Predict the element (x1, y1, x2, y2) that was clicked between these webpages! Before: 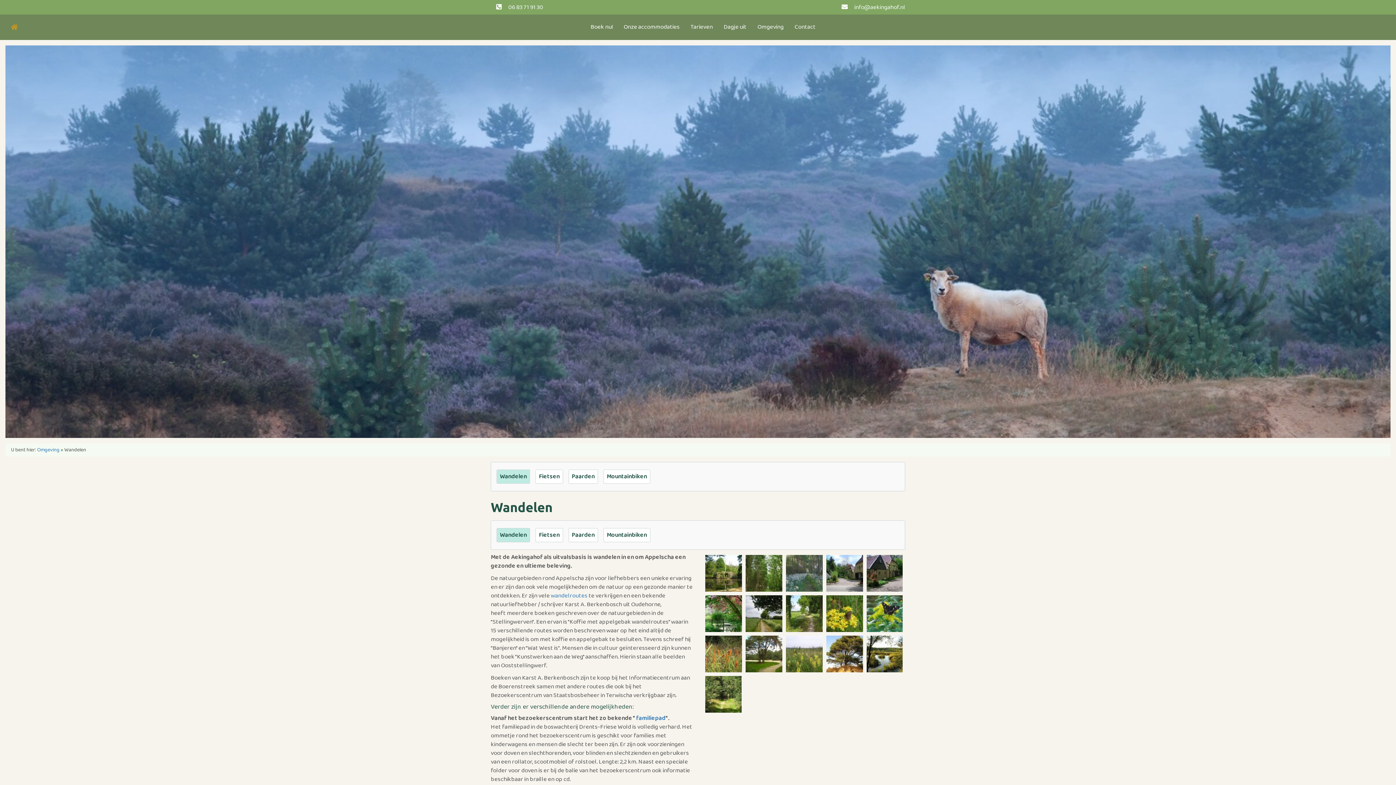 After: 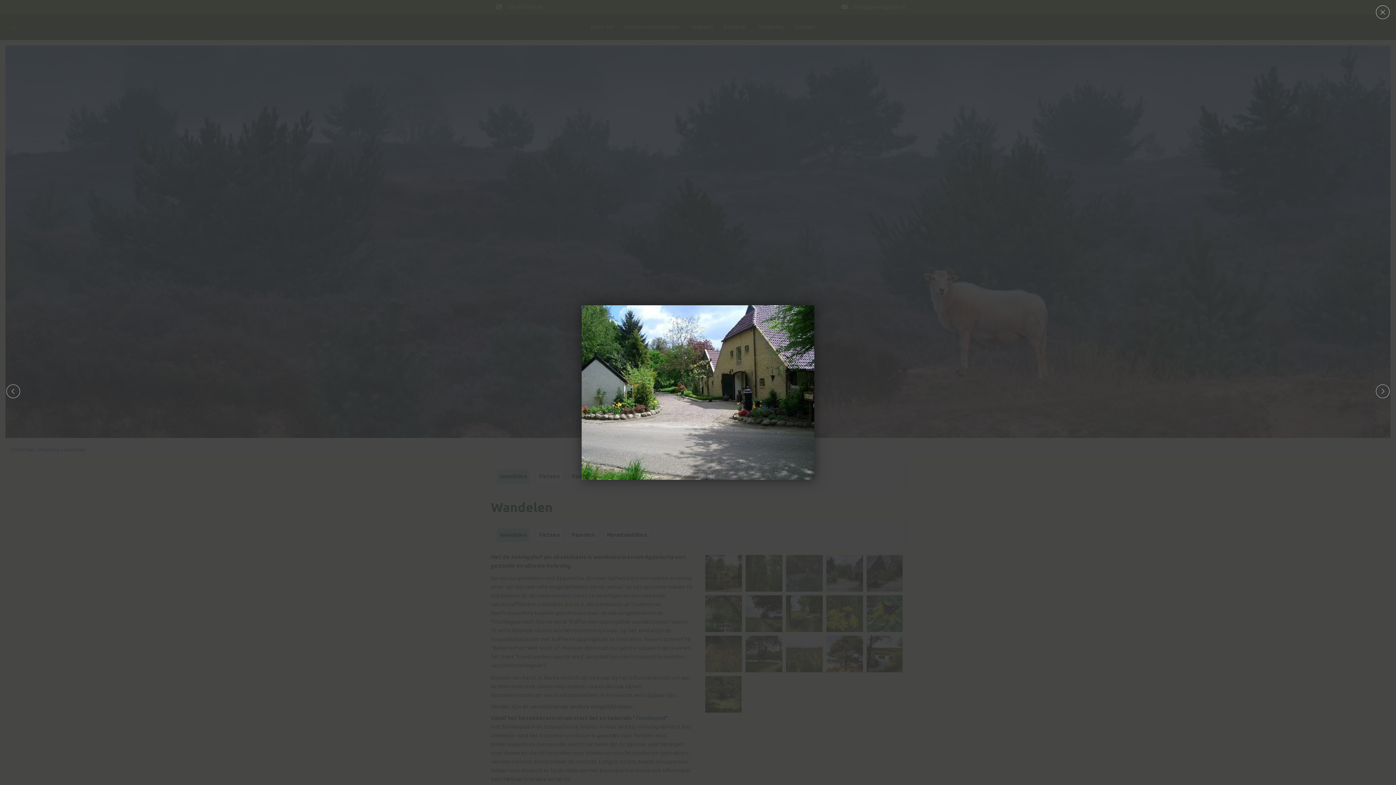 Action: bbox: (826, 555, 863, 600)